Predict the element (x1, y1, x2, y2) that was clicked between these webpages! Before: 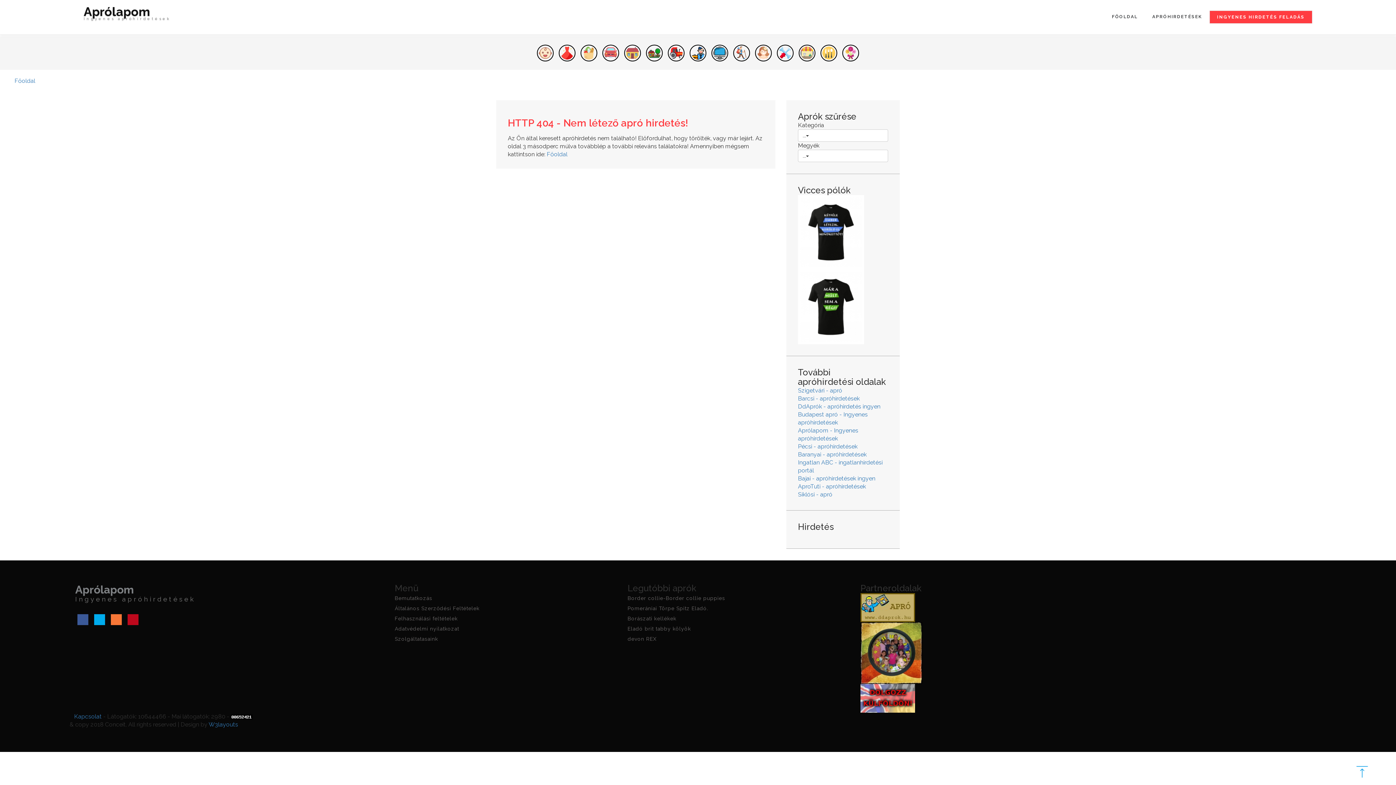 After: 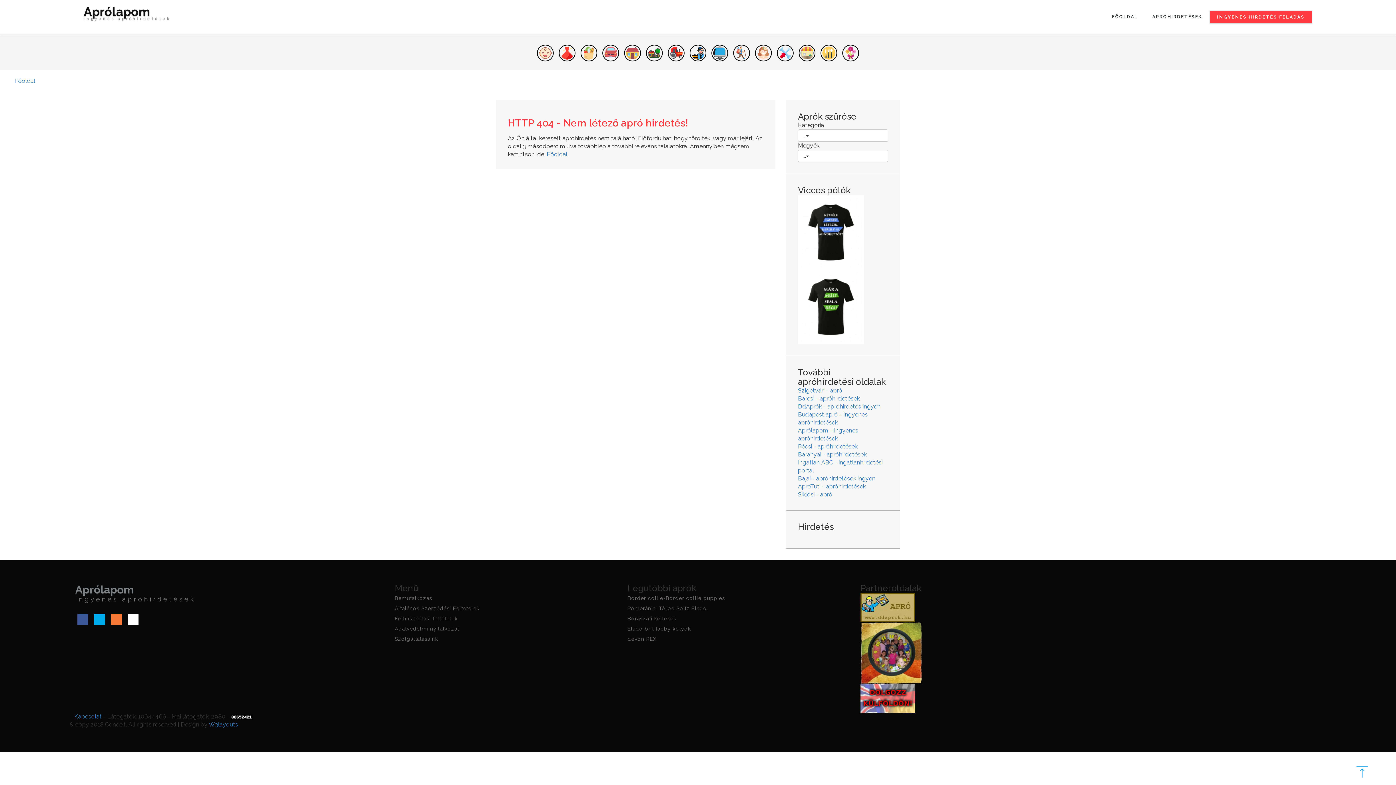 Action: bbox: (127, 614, 138, 625)